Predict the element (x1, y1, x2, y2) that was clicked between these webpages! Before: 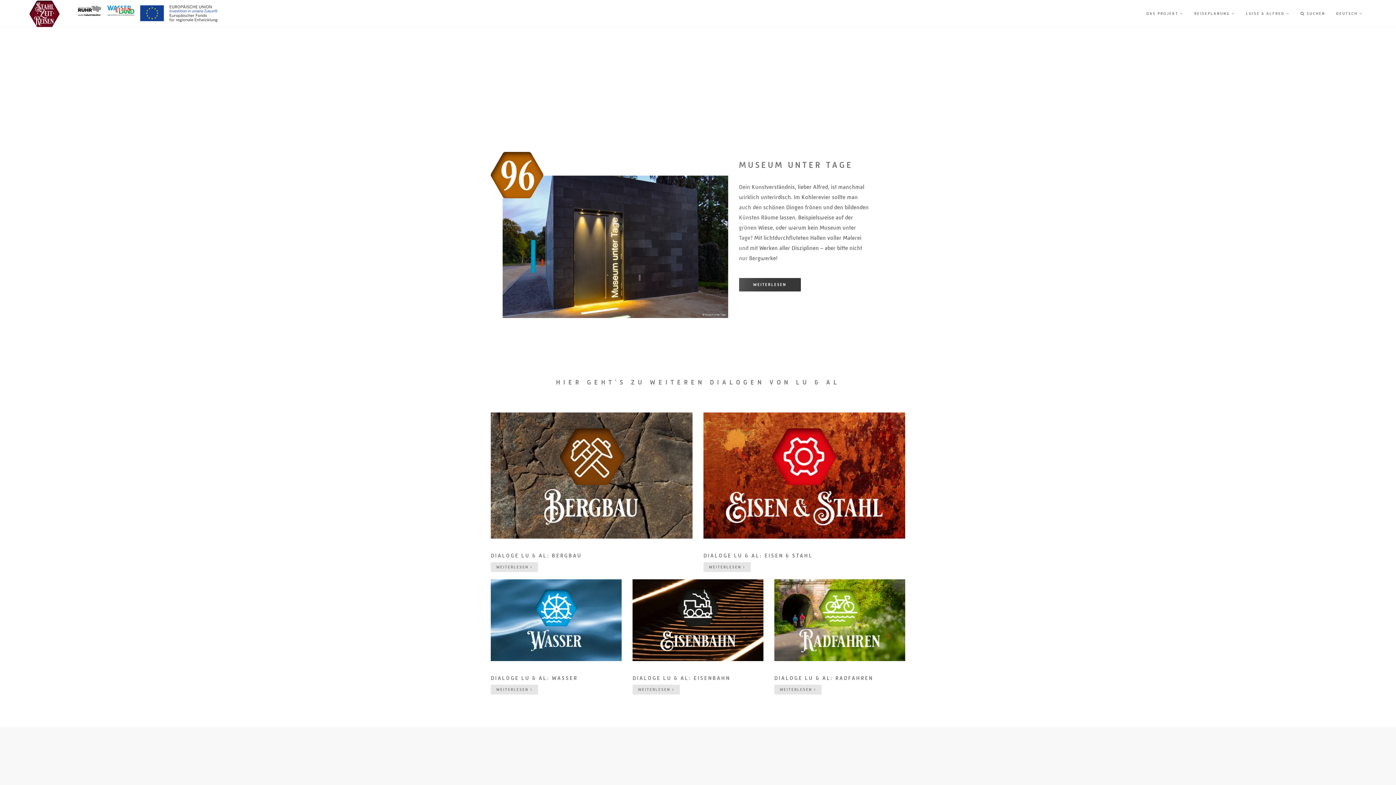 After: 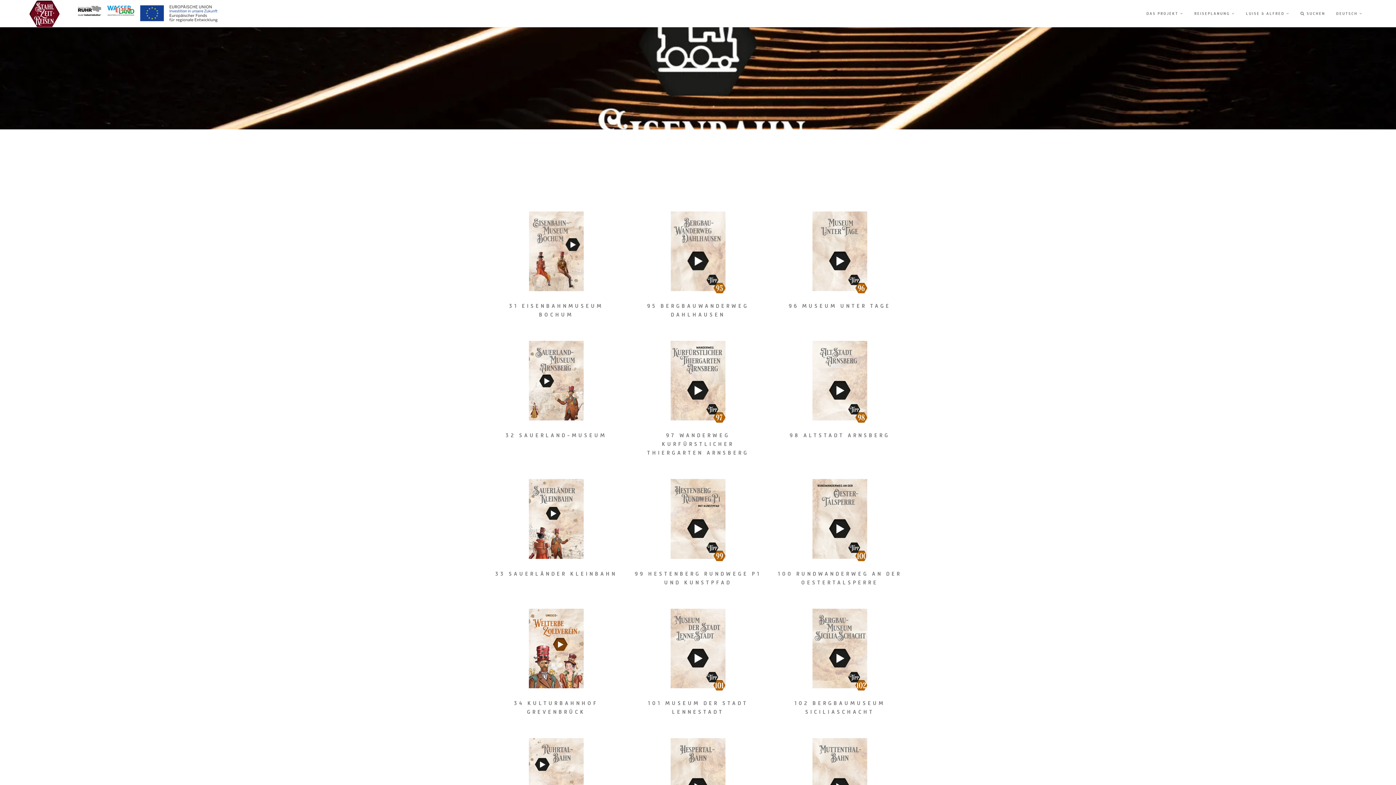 Action: bbox: (632, 675, 730, 681) label: DIALOGE LU & AL: EISENBAHN